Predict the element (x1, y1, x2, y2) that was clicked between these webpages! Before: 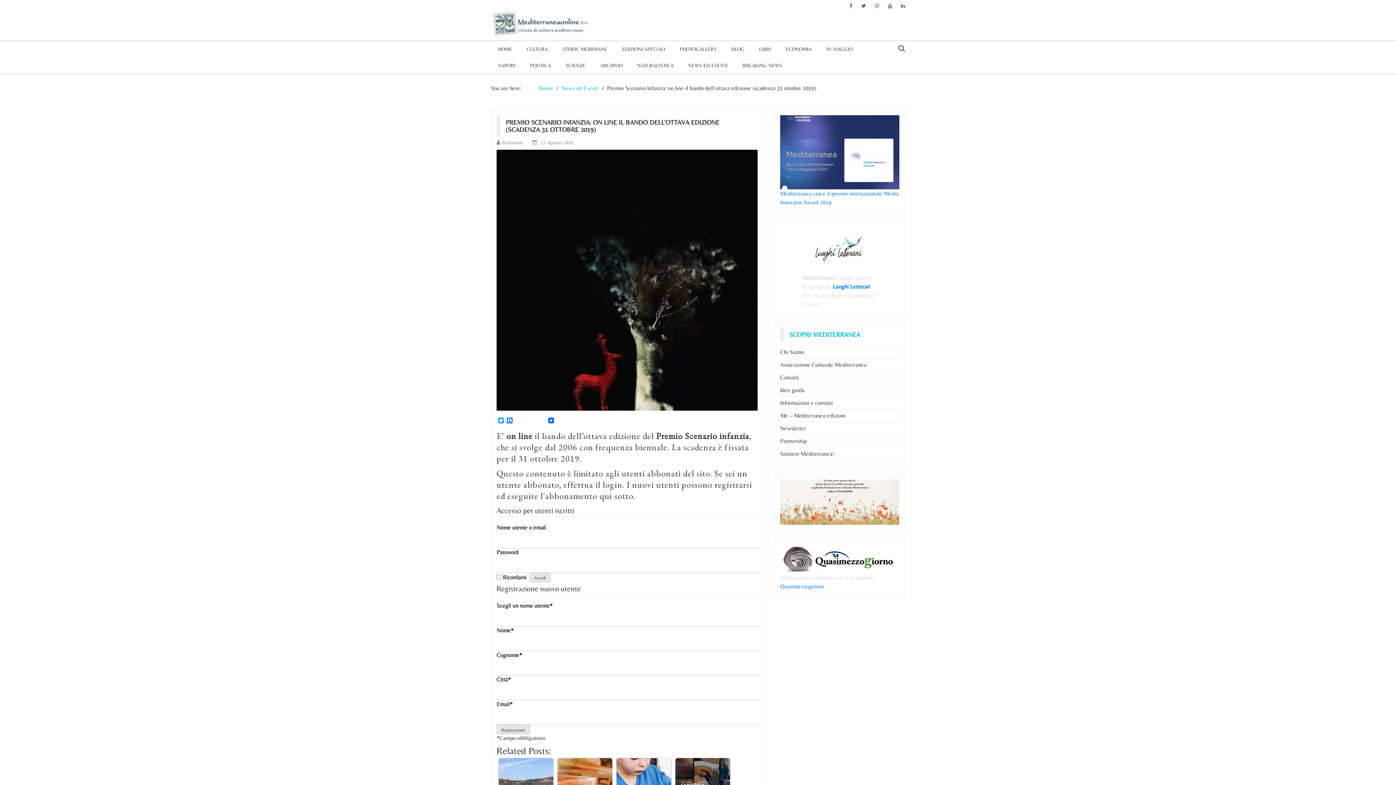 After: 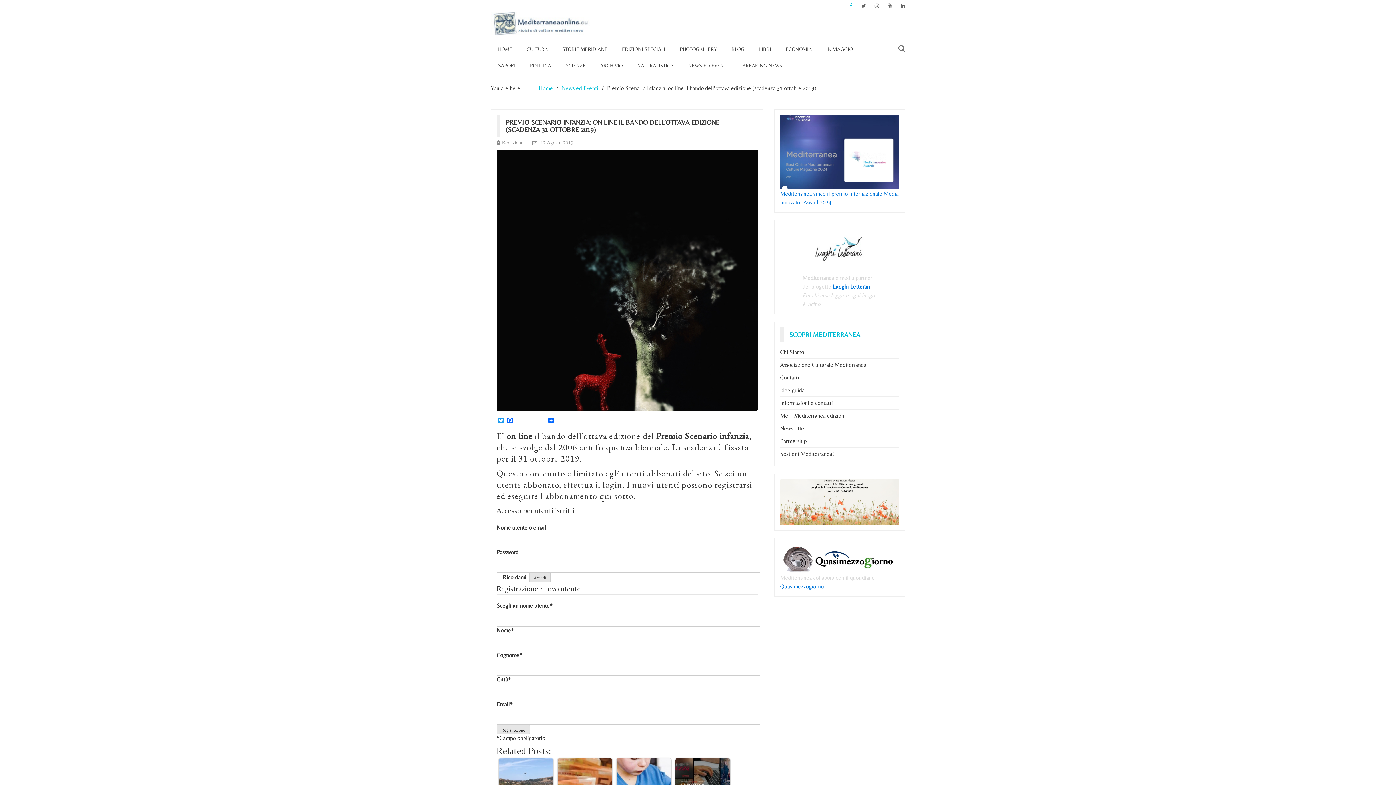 Action: bbox: (849, 2, 852, 8)